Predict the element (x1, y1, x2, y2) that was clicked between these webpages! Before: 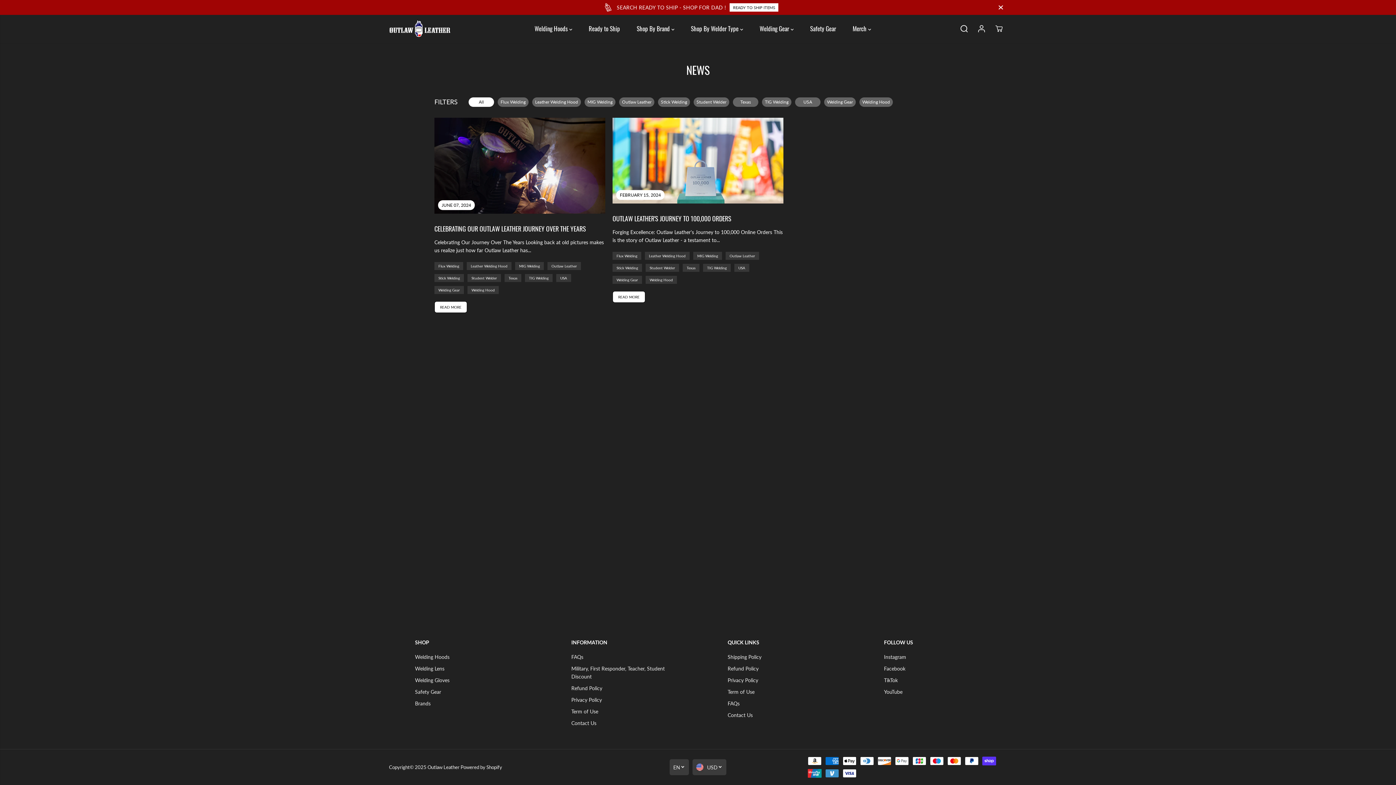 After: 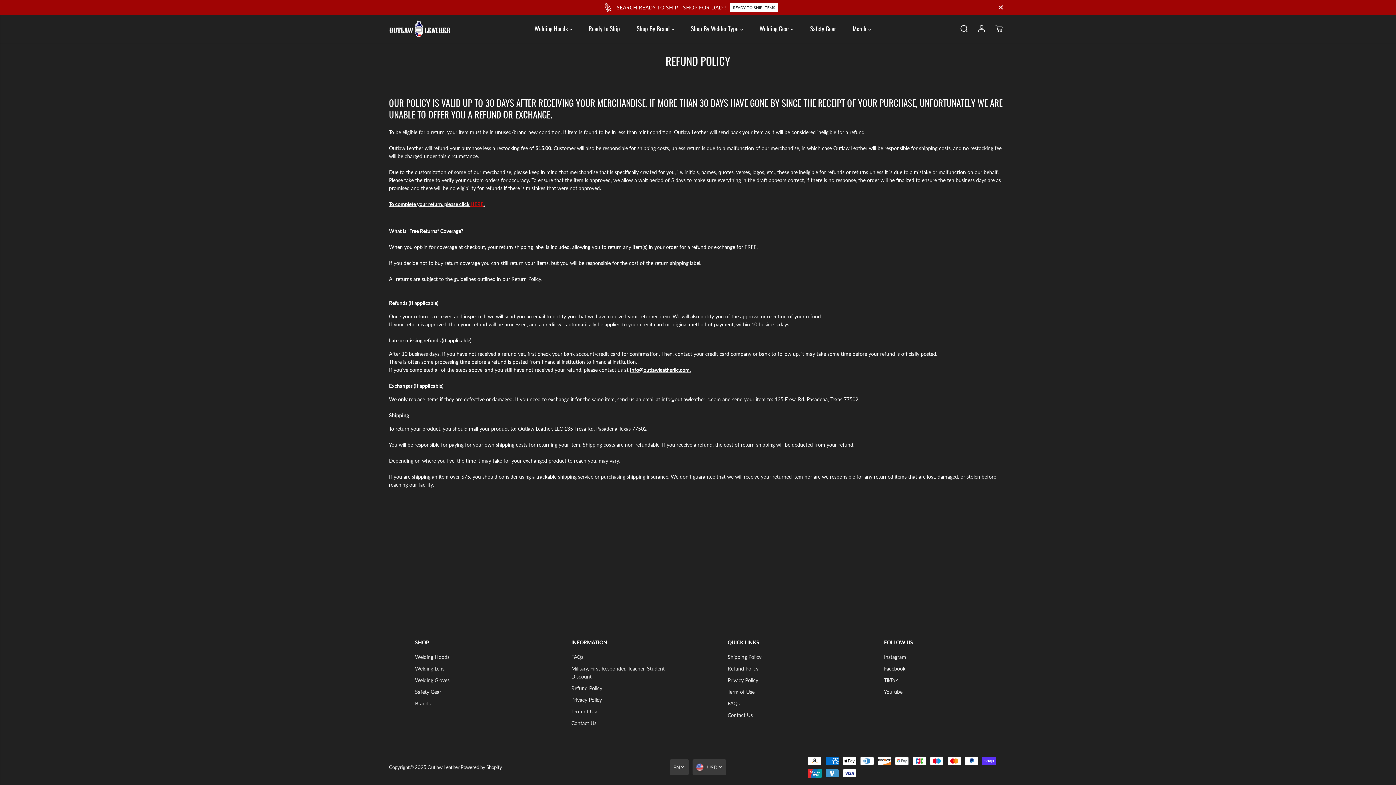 Action: label: Refund Policy bbox: (727, 665, 758, 673)